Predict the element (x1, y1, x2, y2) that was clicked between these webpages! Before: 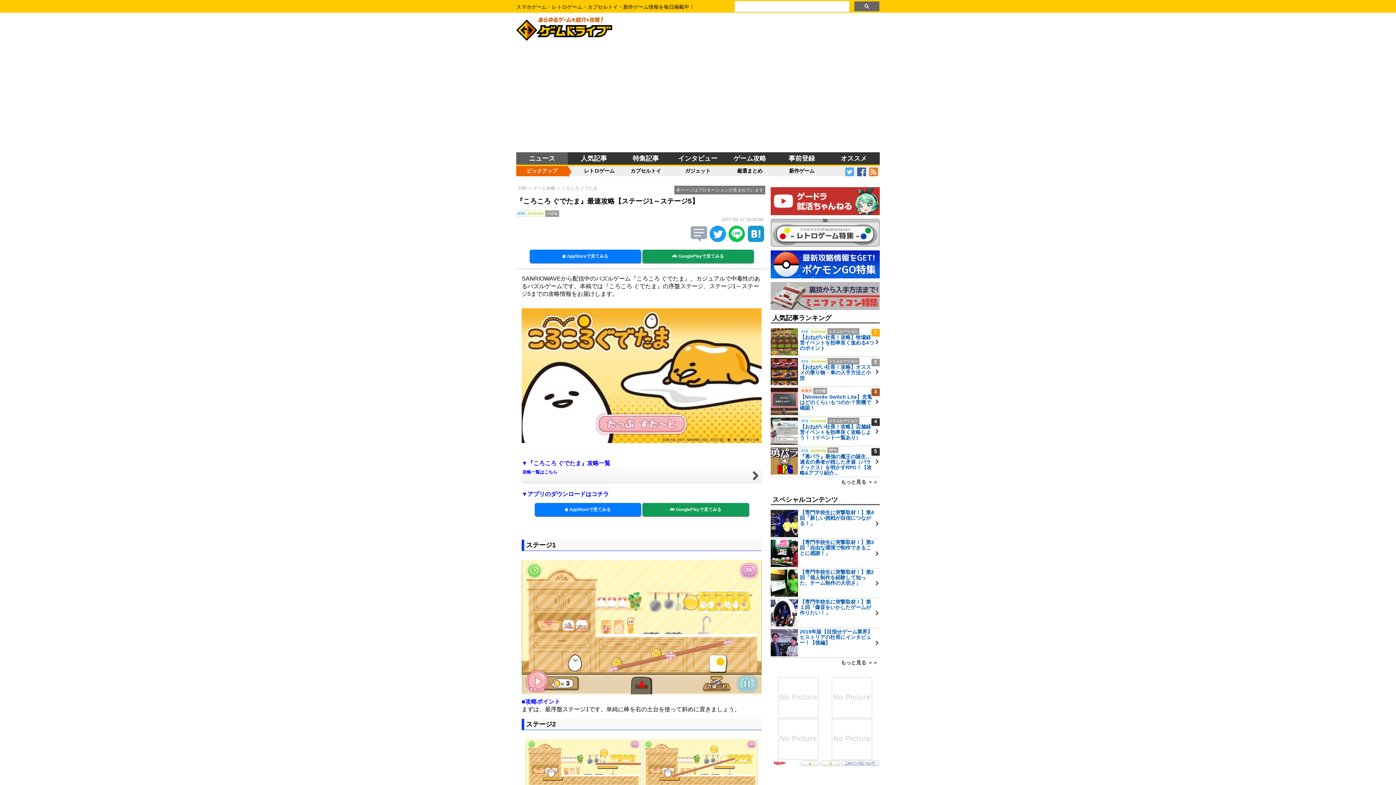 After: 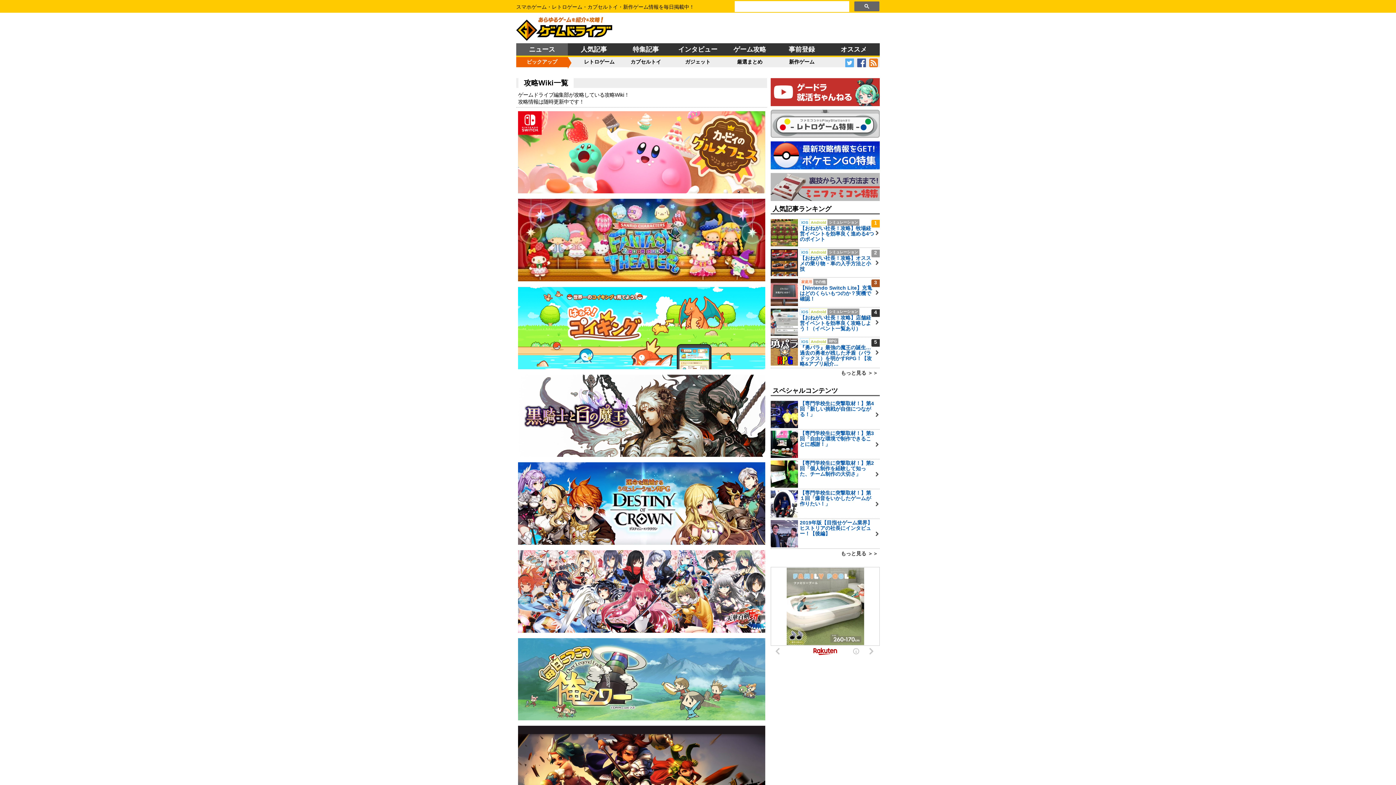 Action: bbox: (724, 152, 776, 164) label: ゲーム攻略